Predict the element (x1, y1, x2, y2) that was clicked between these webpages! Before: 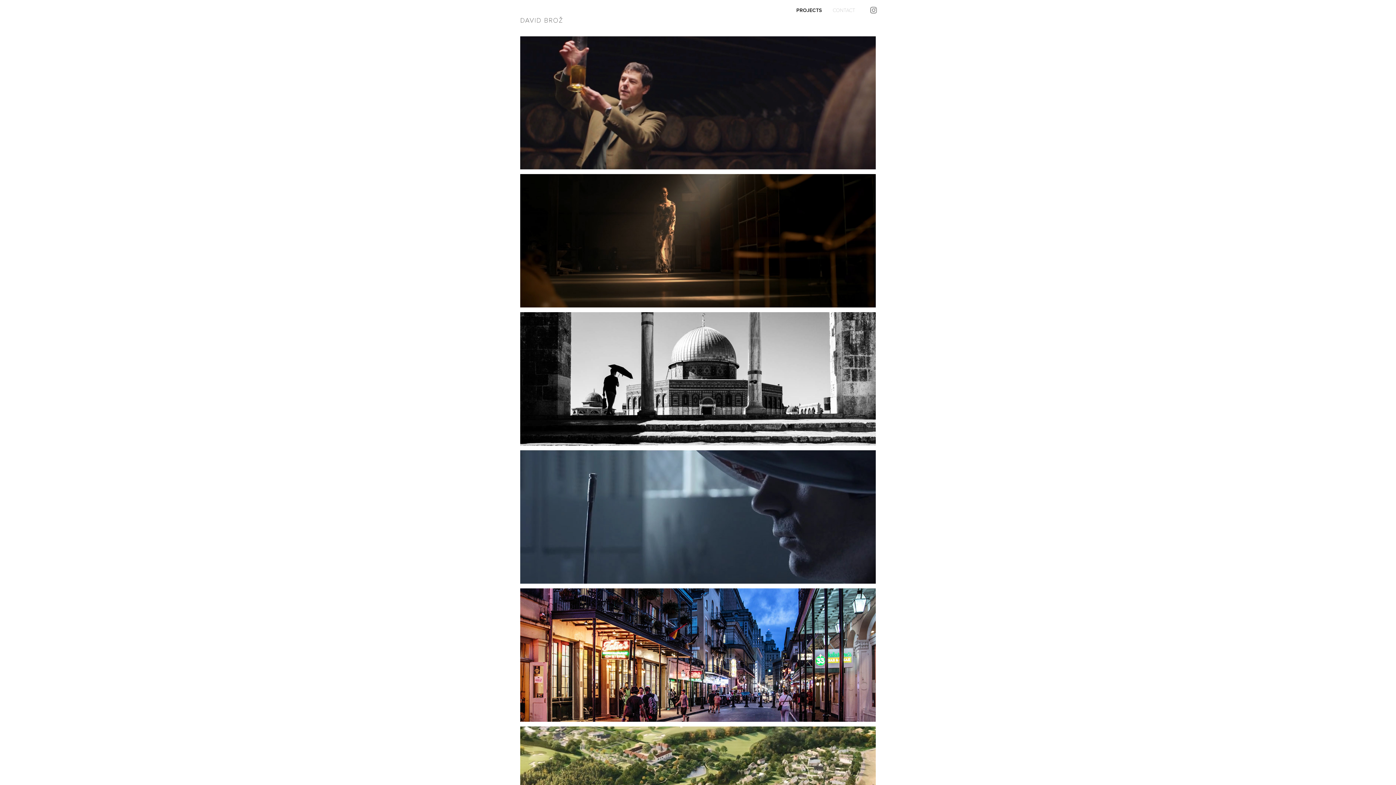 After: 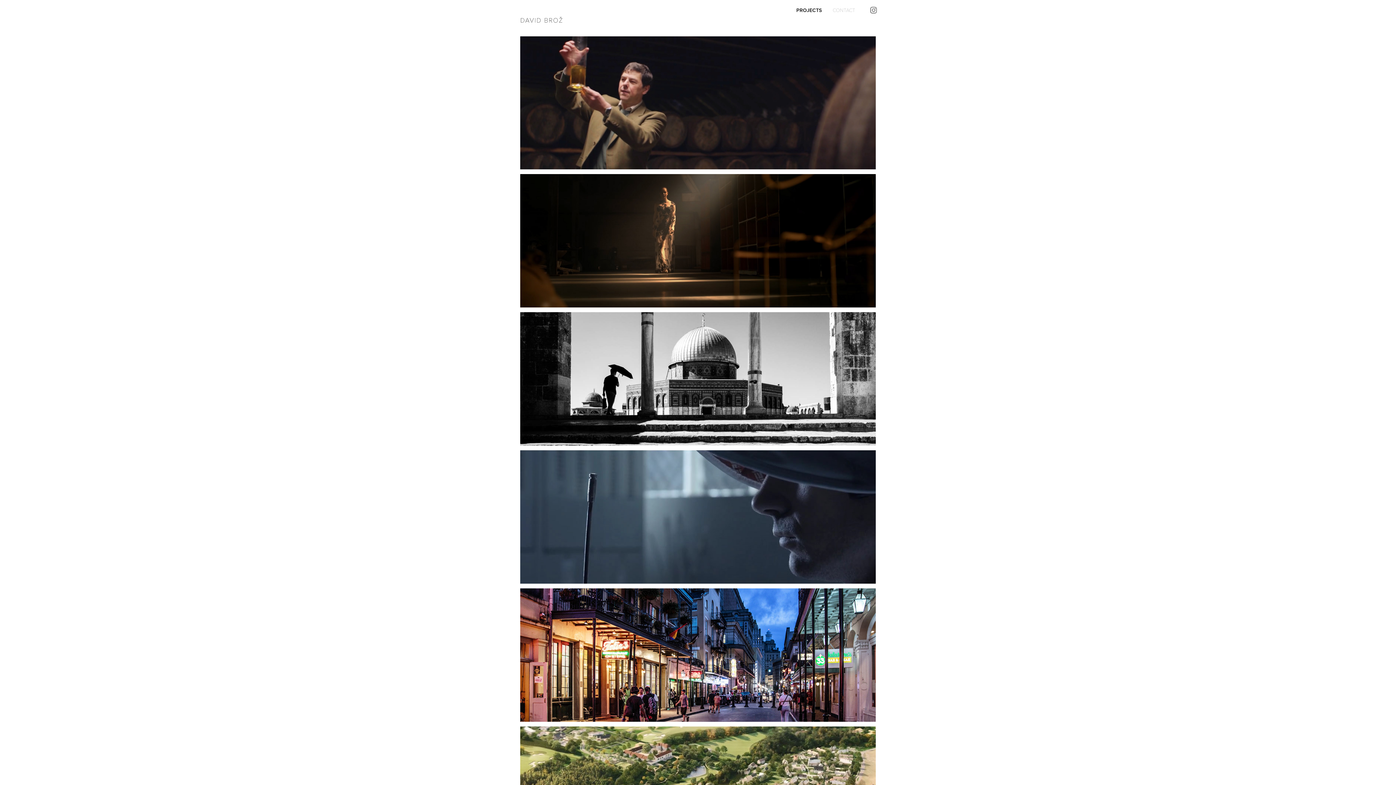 Action: bbox: (867, 4, 880, 16)